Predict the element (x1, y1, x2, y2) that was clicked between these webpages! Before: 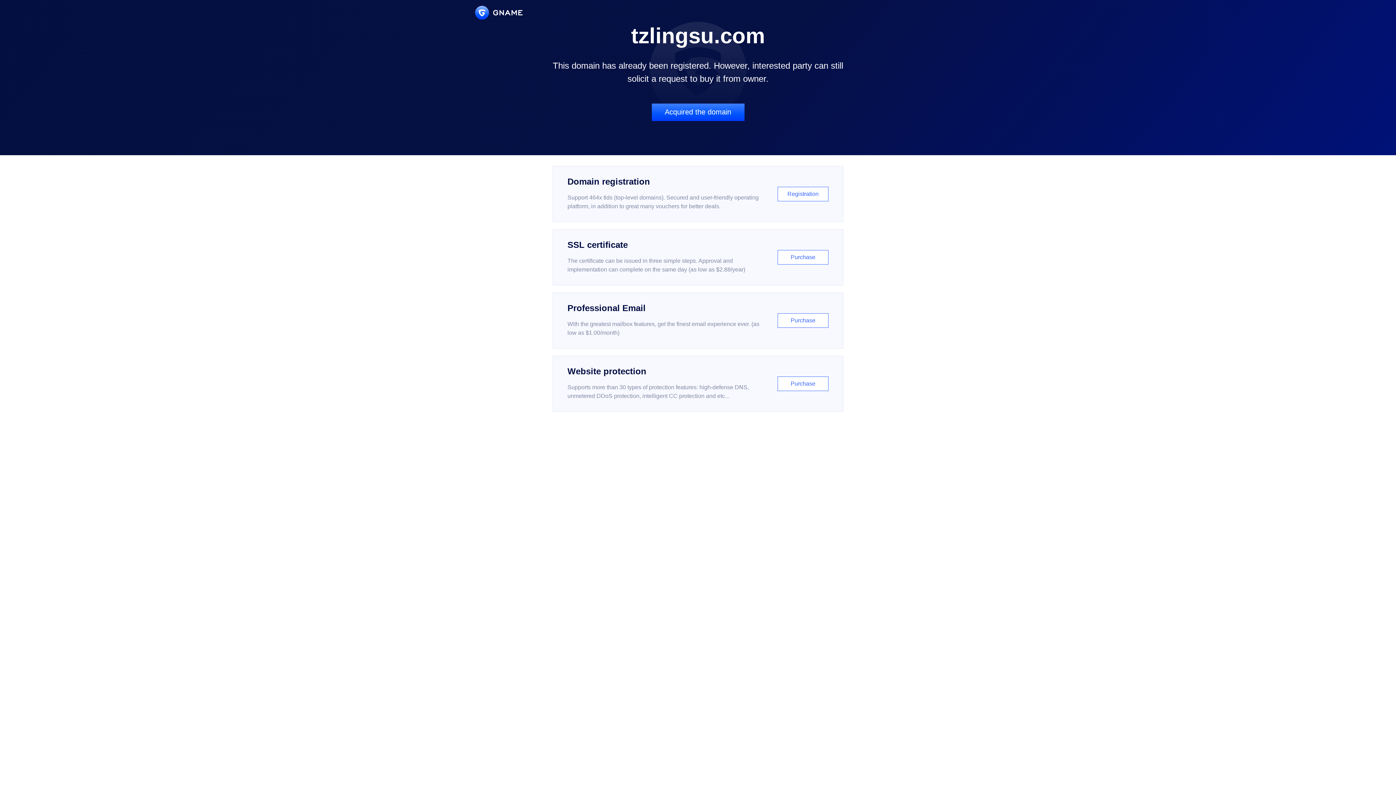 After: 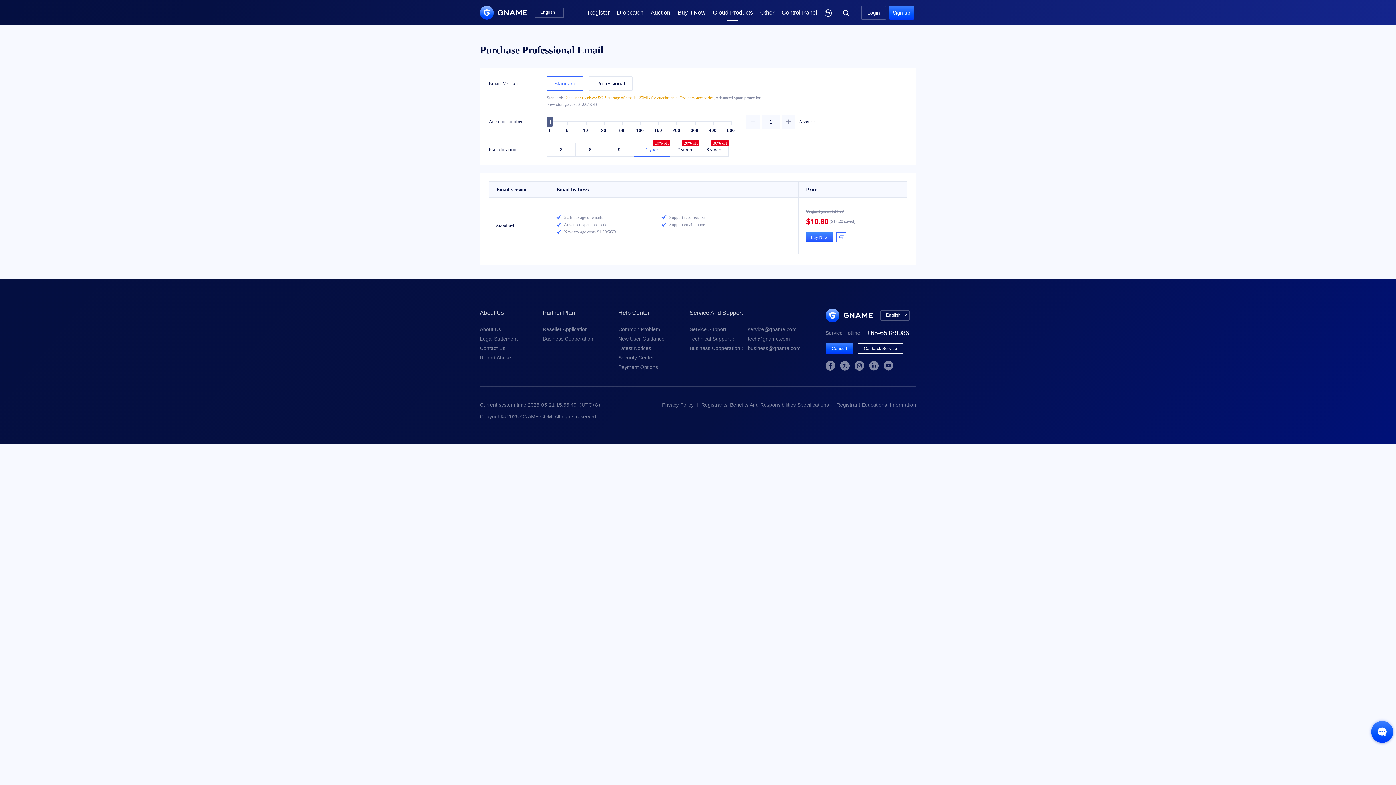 Action: bbox: (552, 292, 843, 348) label: Professional Email

With the greatest mailbox features, get the finest email experience ever. (as low as $1.00/month)

Purchase